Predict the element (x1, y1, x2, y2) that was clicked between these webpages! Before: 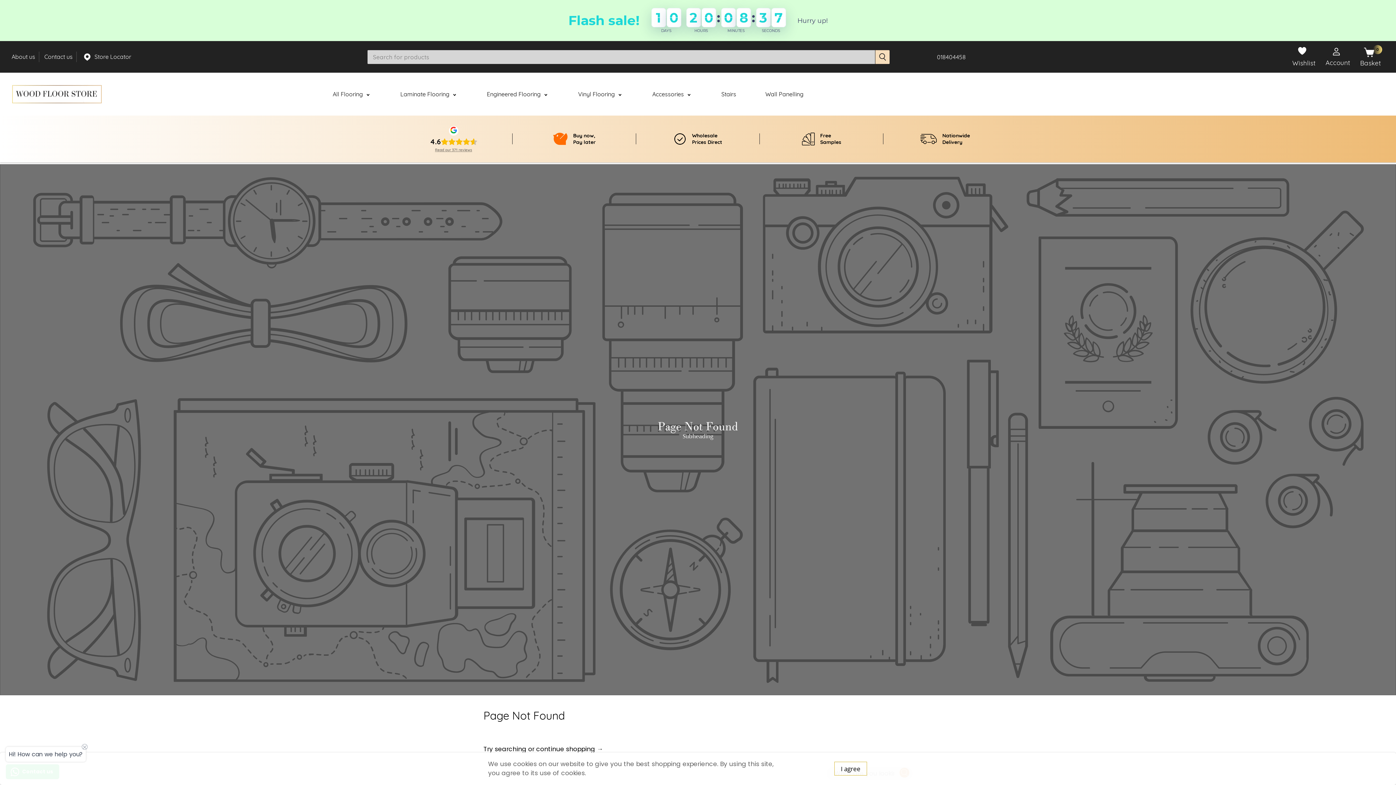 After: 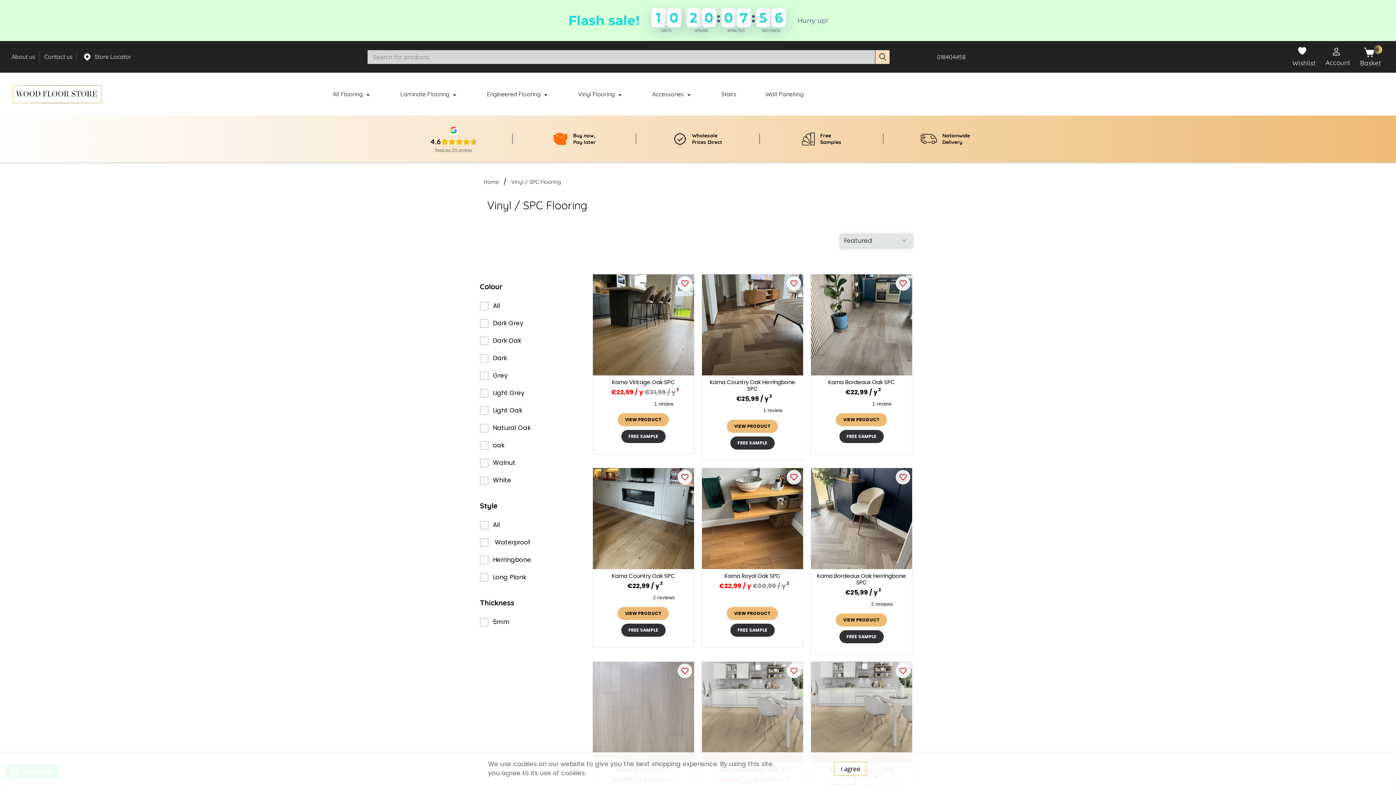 Action: label: Vinyl Flooring  bbox: (574, 85, 627, 102)